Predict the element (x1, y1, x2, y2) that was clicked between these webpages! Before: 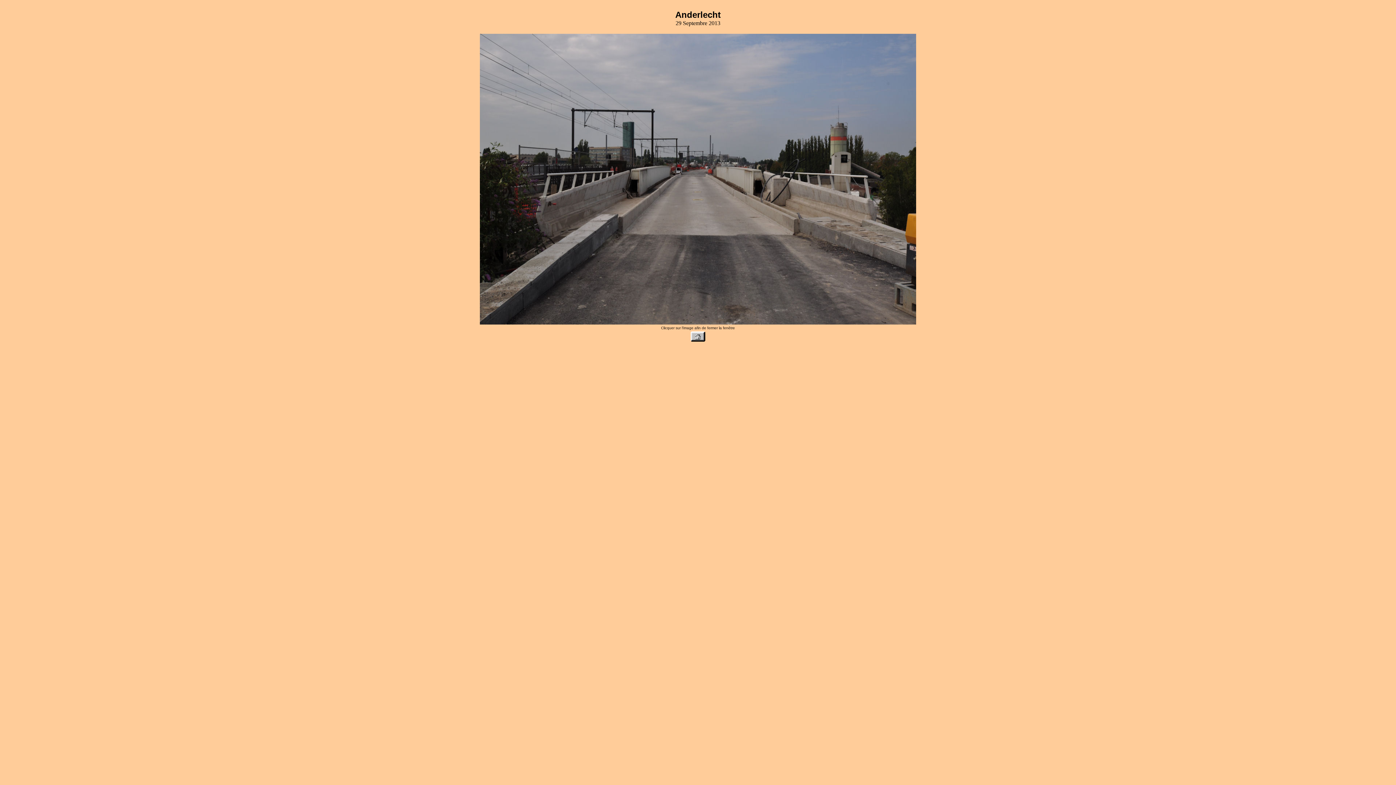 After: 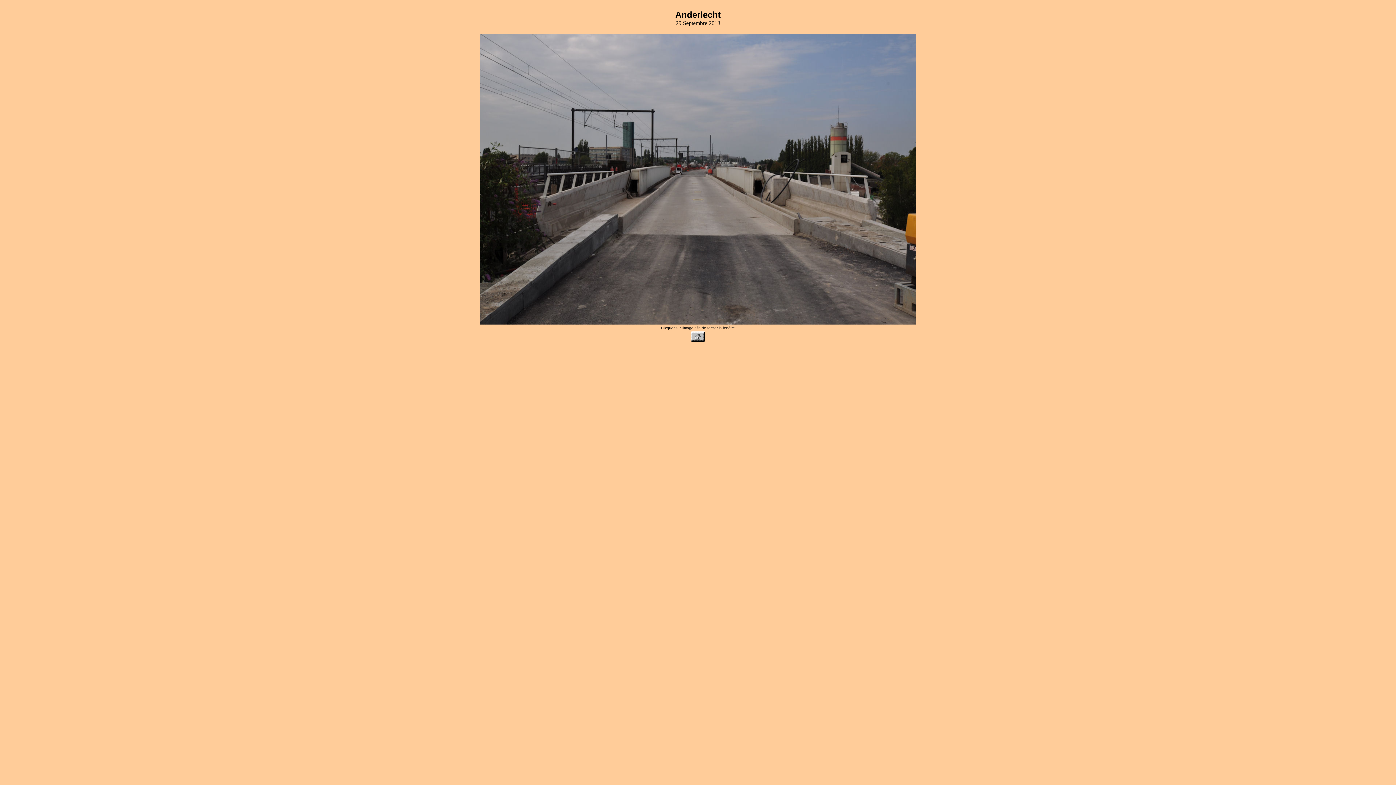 Action: bbox: (480, 319, 916, 325)